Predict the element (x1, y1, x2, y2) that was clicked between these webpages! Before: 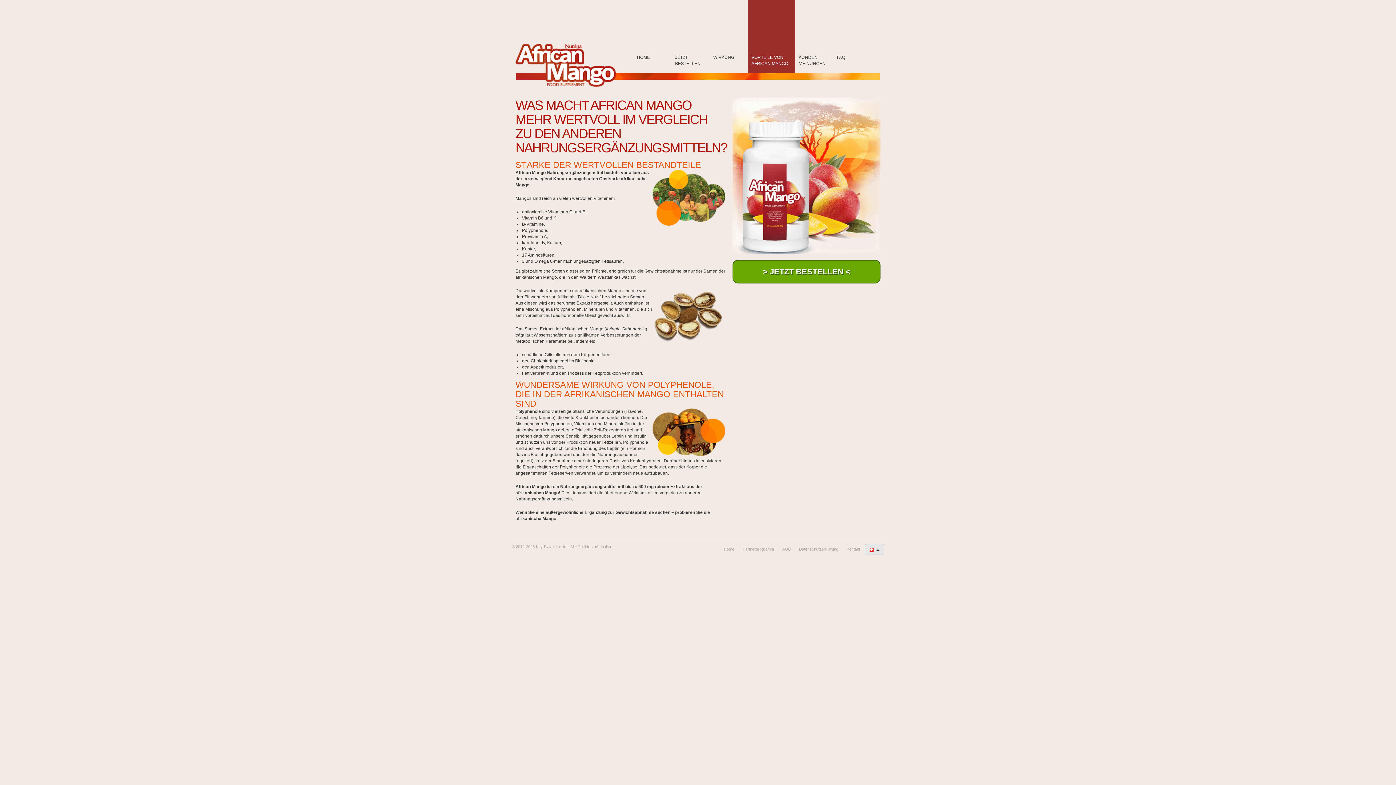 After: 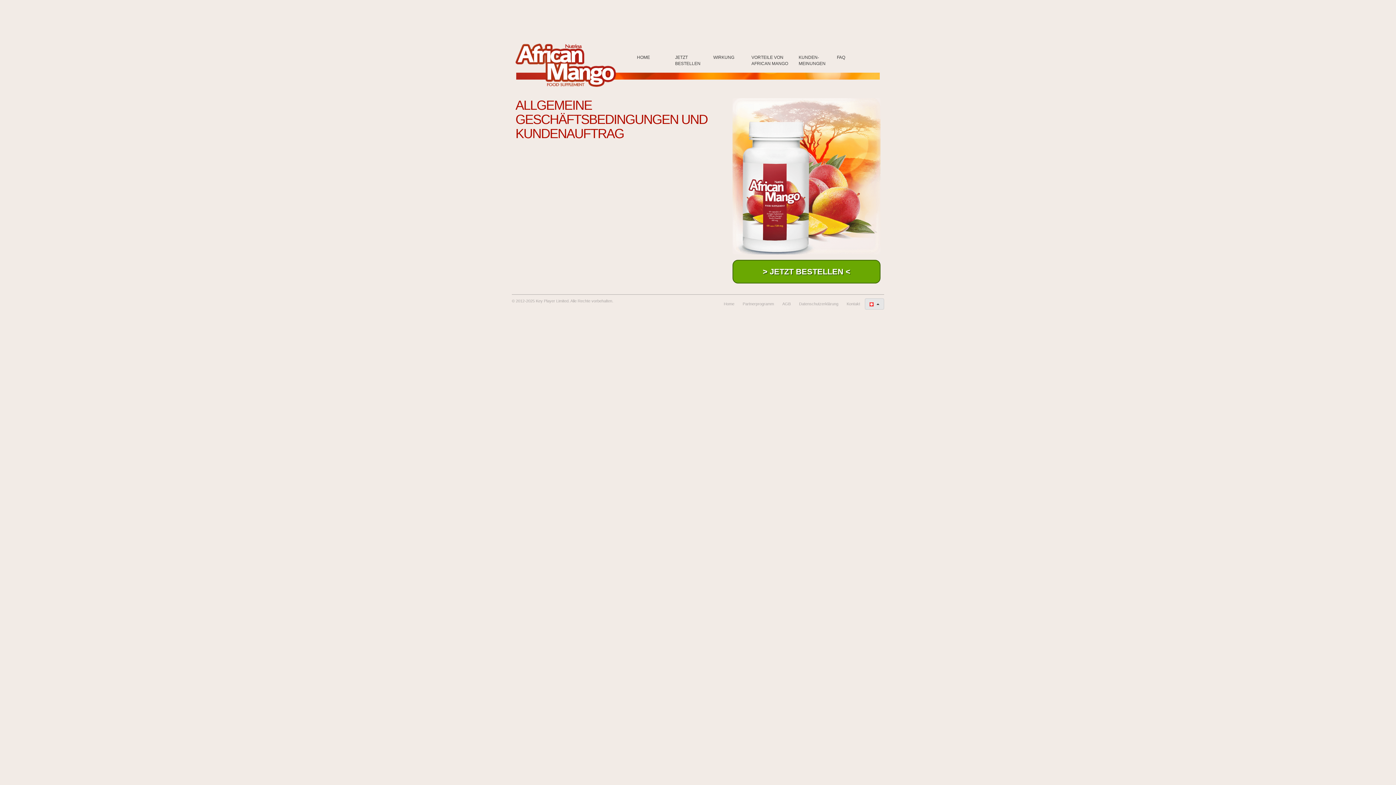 Action: label: AGB bbox: (782, 547, 790, 551)